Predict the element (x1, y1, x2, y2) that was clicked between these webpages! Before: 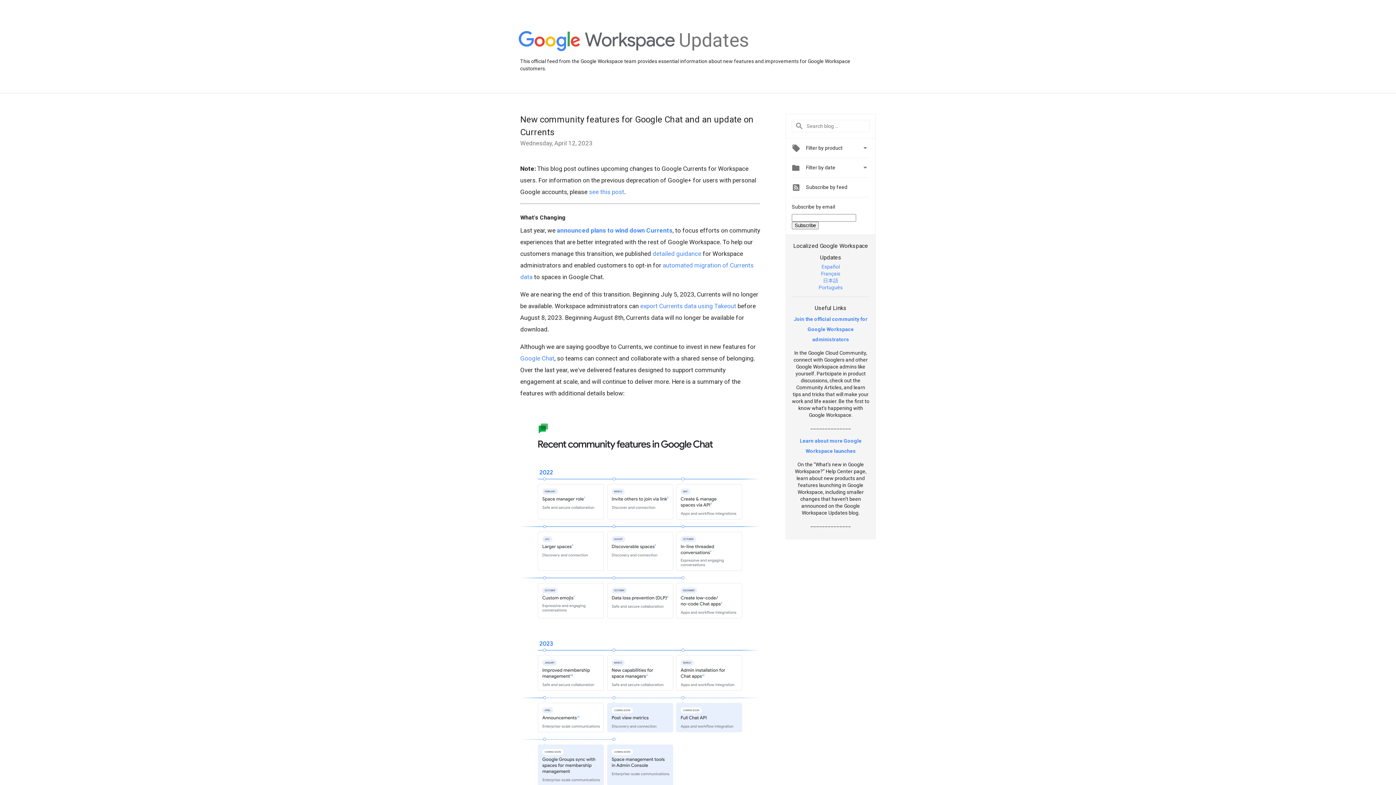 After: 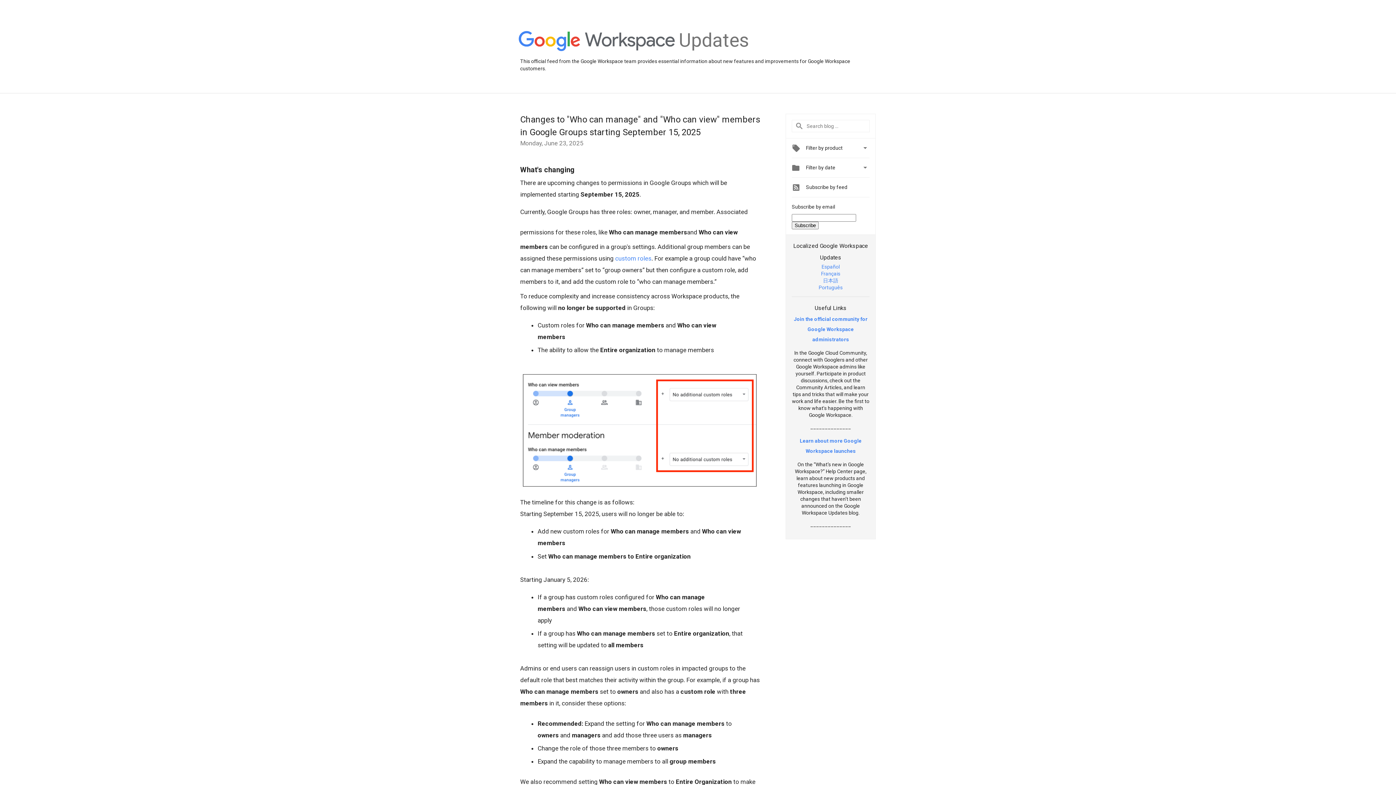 Action: bbox: (679, 48, 749, 54) label: Updates